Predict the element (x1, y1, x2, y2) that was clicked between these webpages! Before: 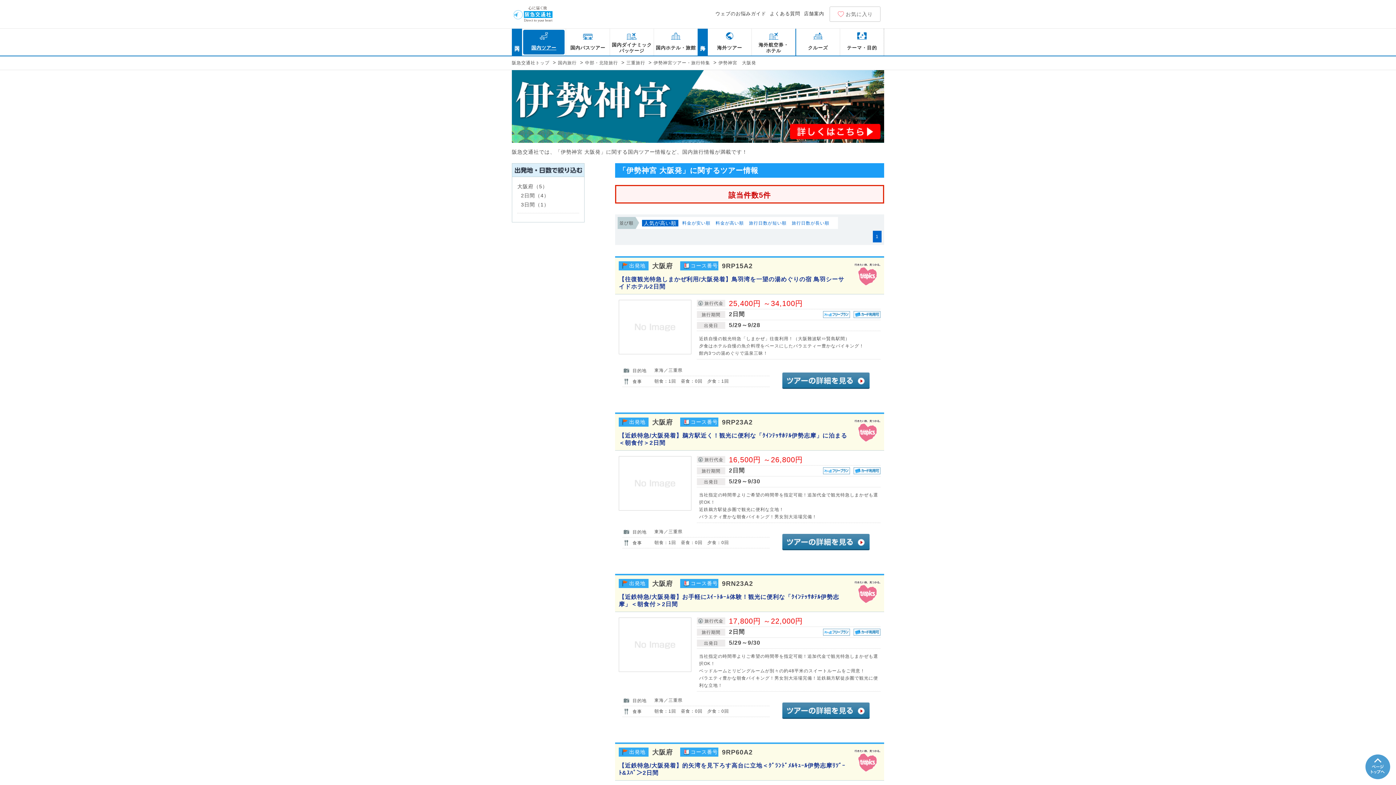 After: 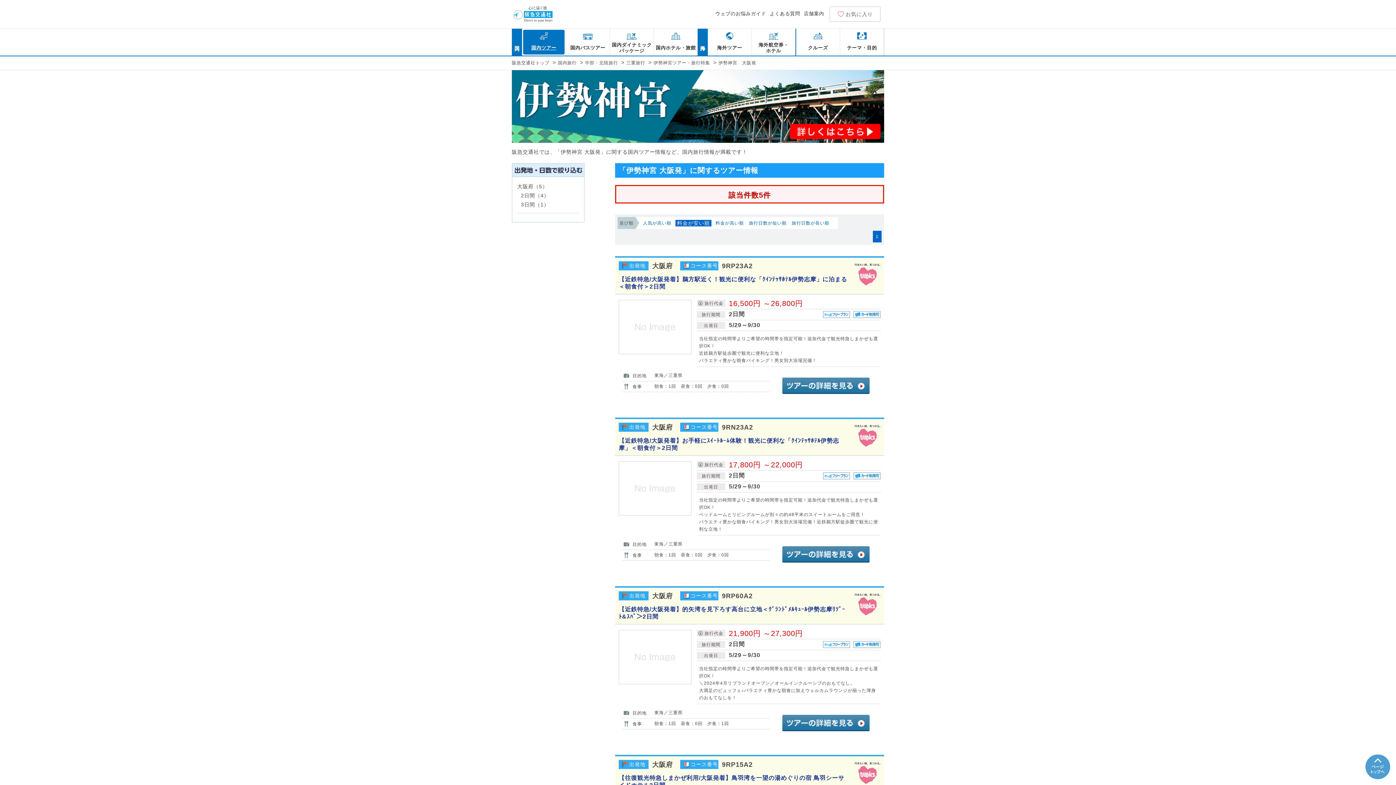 Action: label: 料金が安い順 bbox: (681, 219, 711, 226)